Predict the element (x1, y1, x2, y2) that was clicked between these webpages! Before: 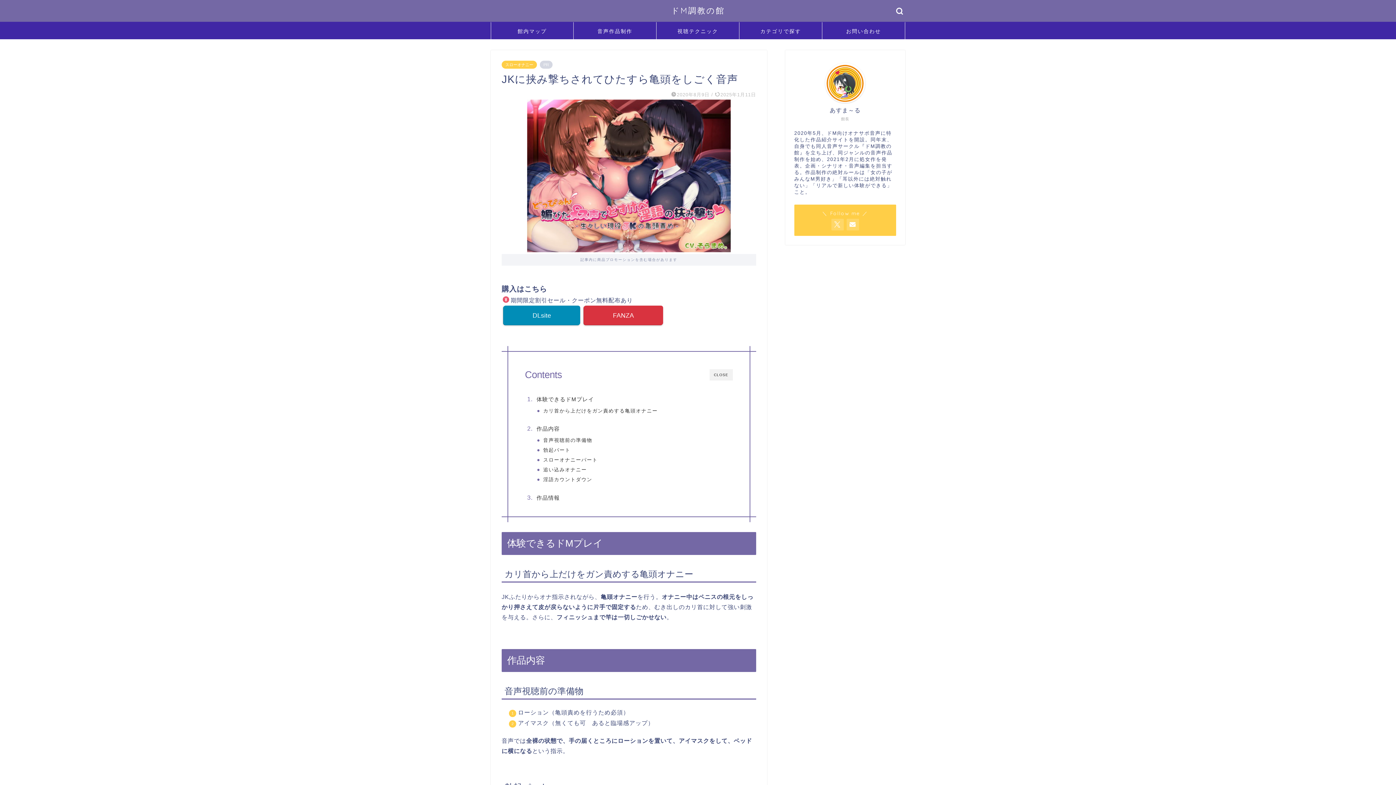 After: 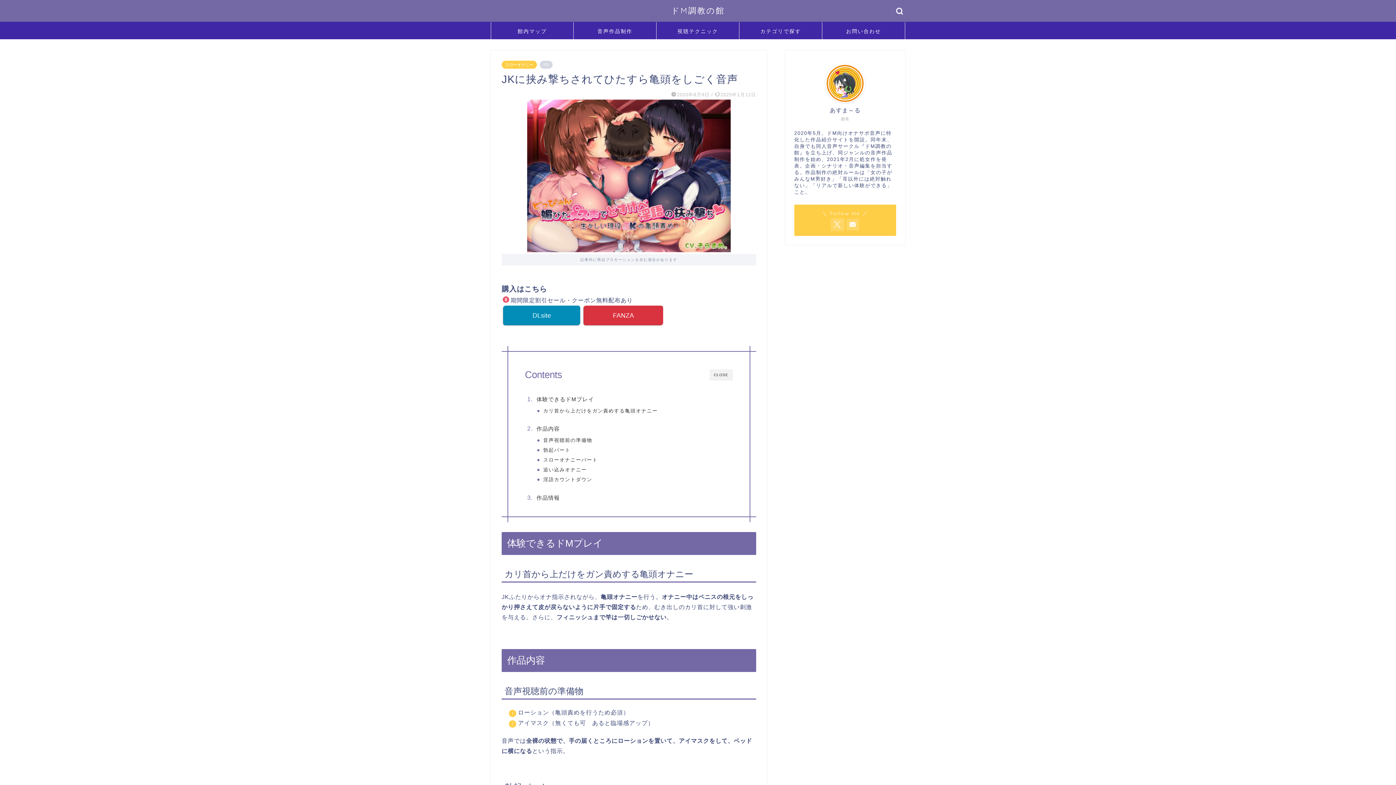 Action: bbox: (831, 218, 843, 230)